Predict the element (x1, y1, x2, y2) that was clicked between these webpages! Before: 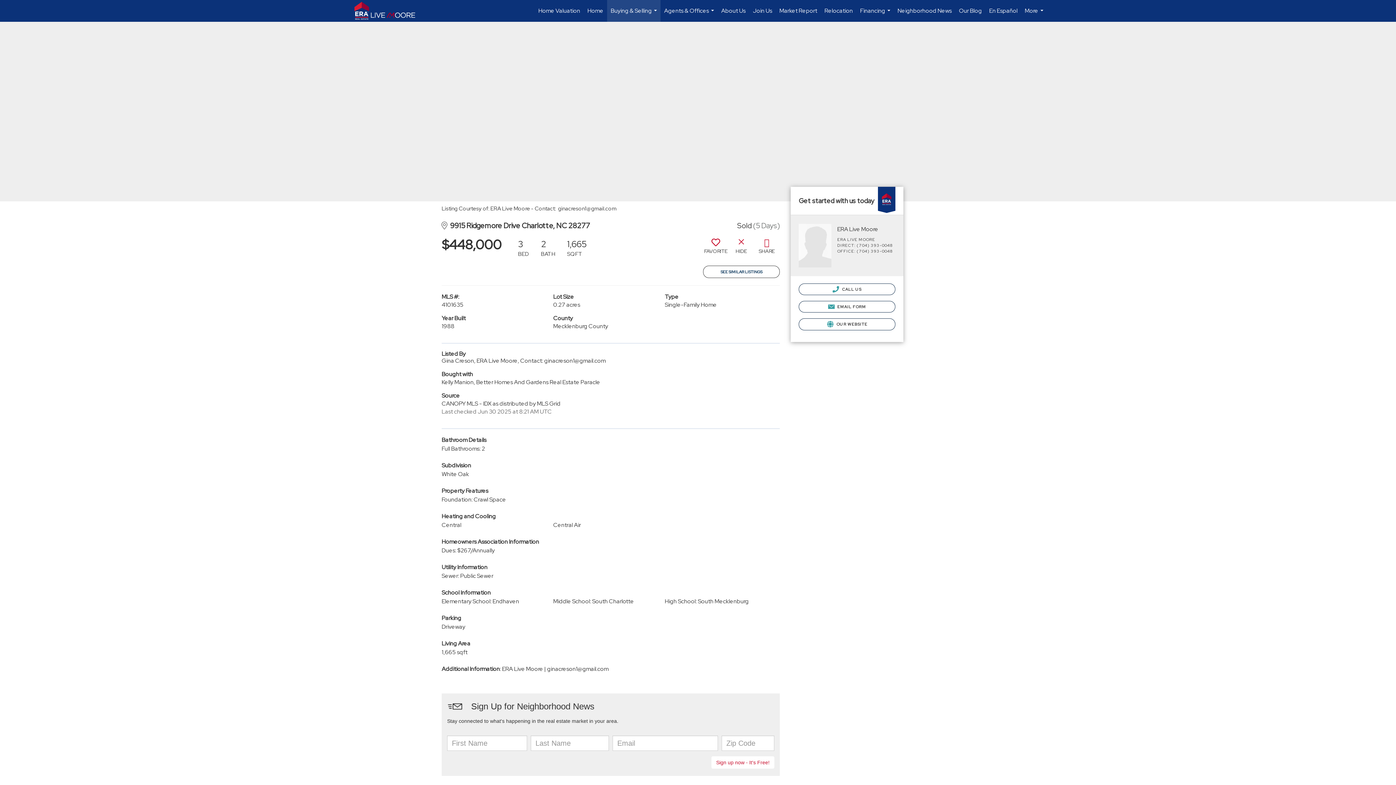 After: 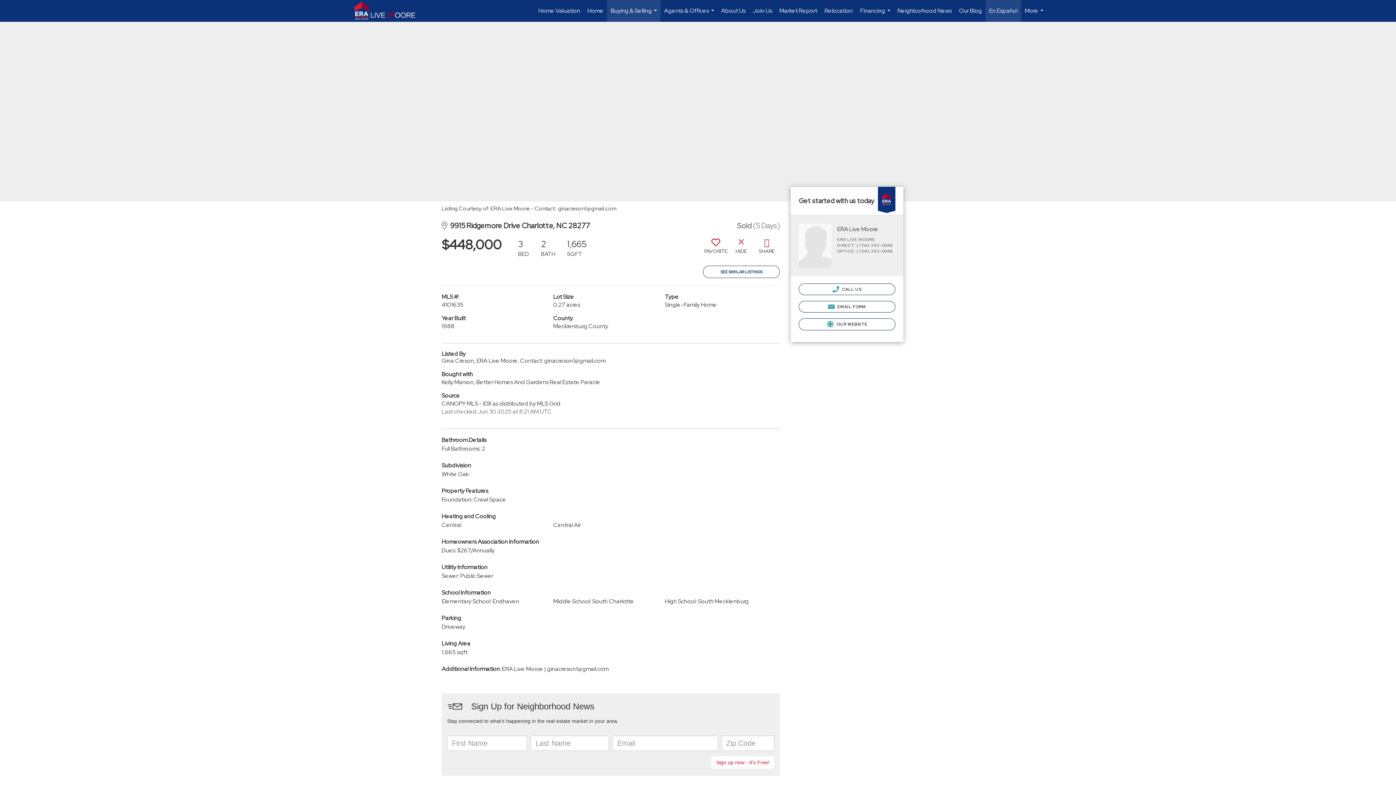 Action: bbox: (985, 0, 1021, 21) label: En Español